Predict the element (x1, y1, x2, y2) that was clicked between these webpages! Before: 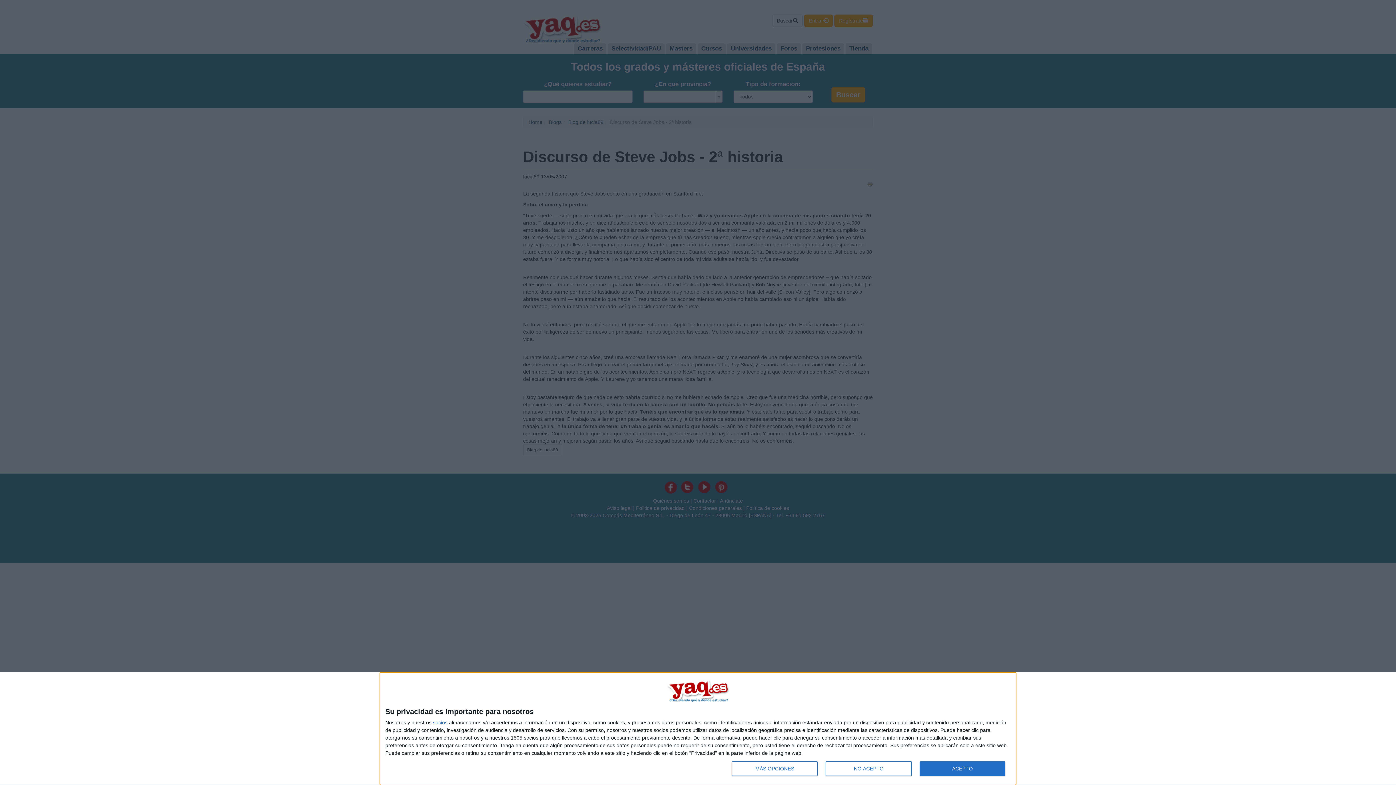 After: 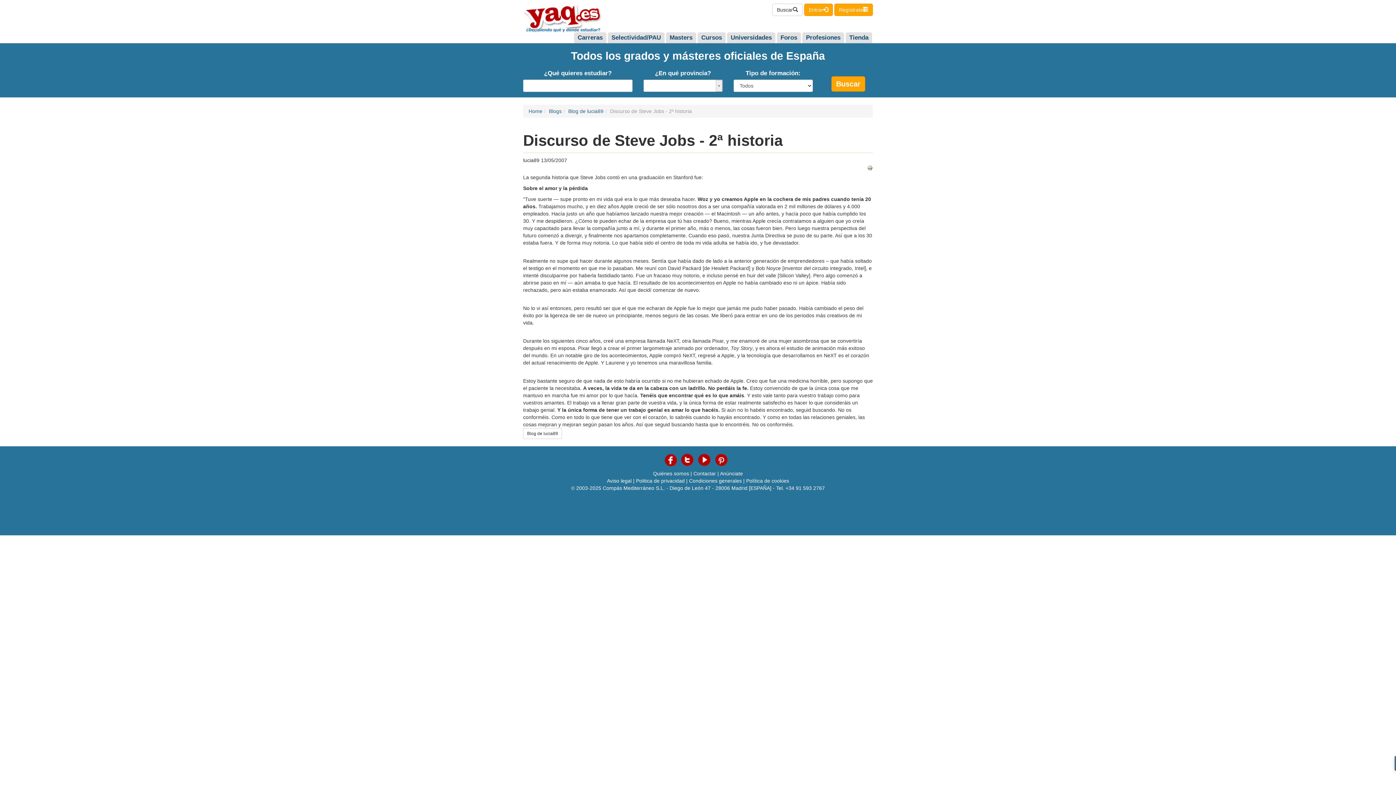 Action: label: NO ACEPTO bbox: (825, 761, 911, 776)